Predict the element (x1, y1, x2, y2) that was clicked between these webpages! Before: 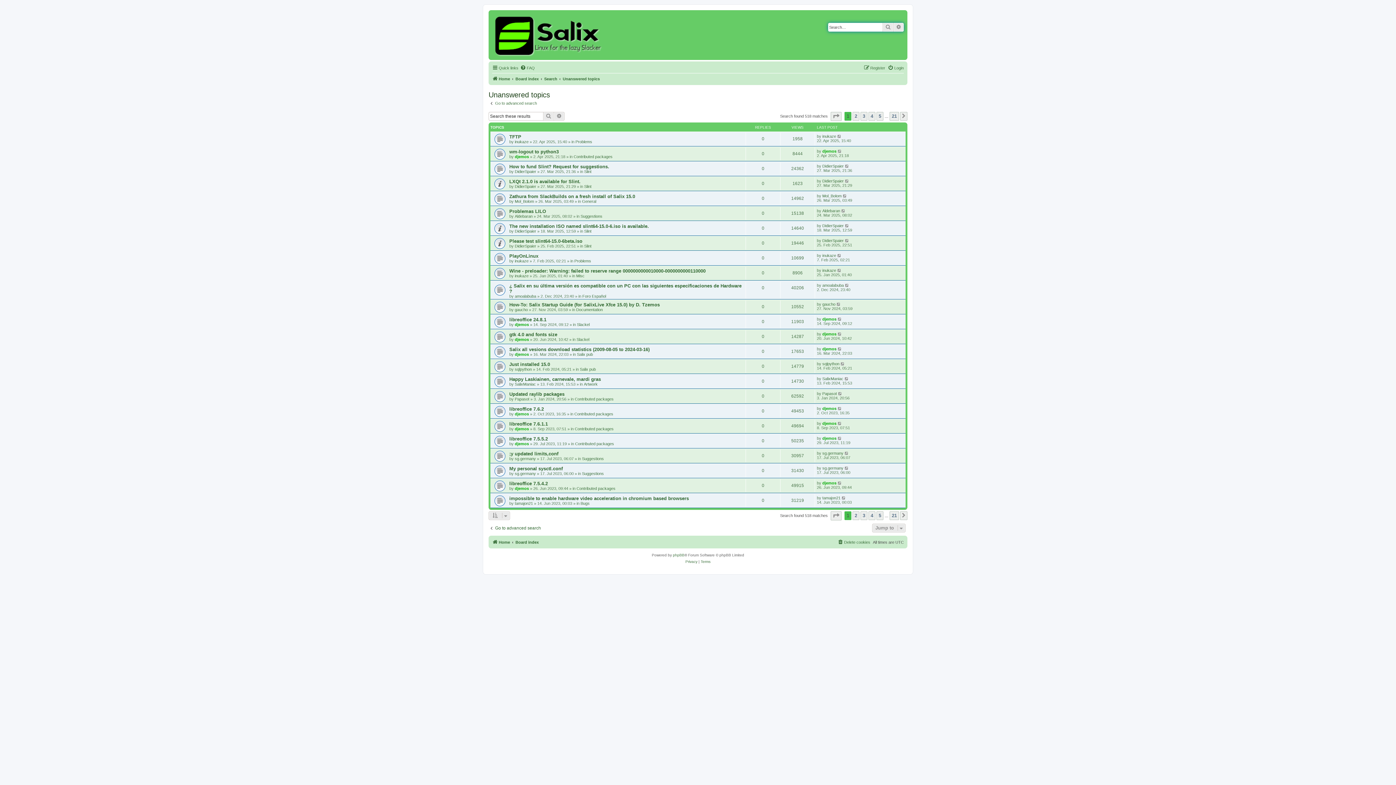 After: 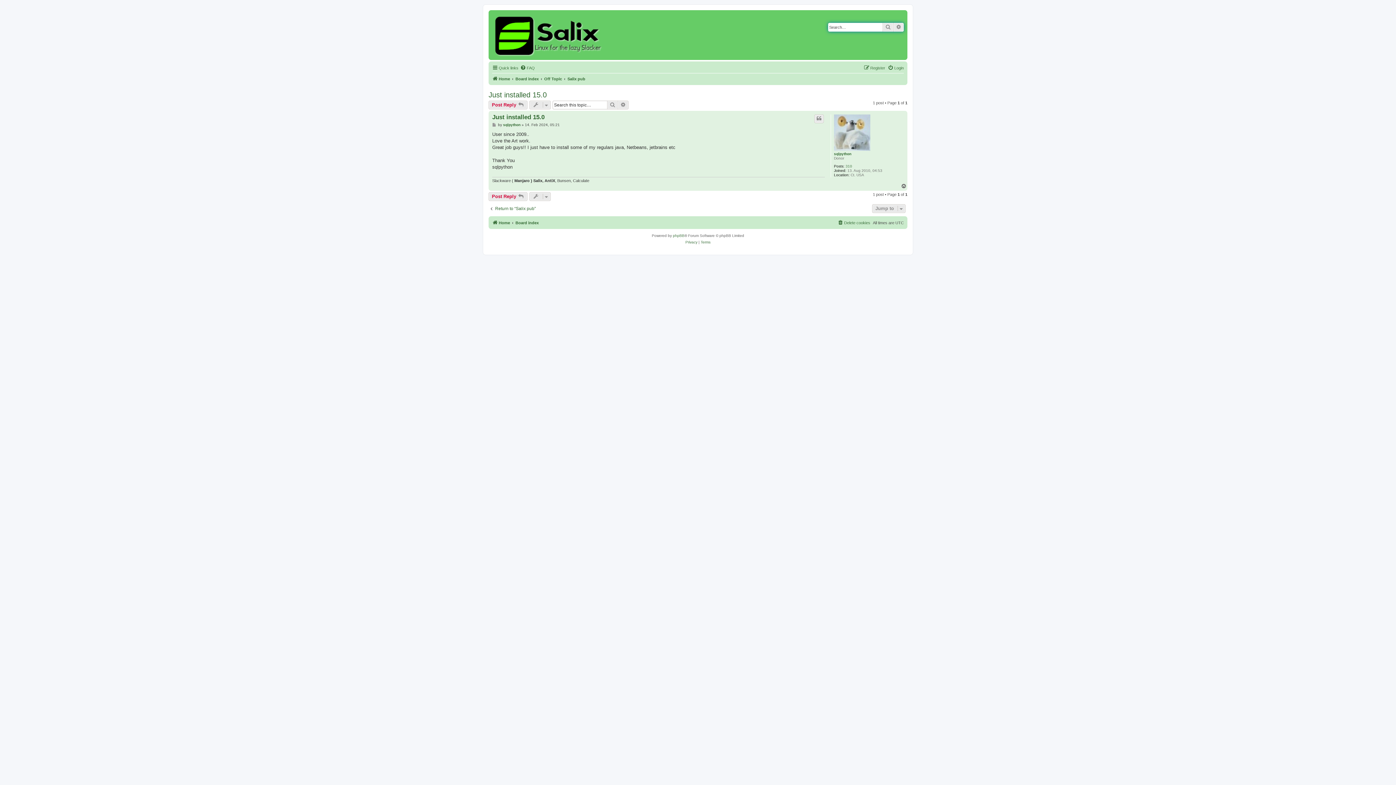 Action: label: Just installed 15.0 bbox: (509, 361, 550, 367)